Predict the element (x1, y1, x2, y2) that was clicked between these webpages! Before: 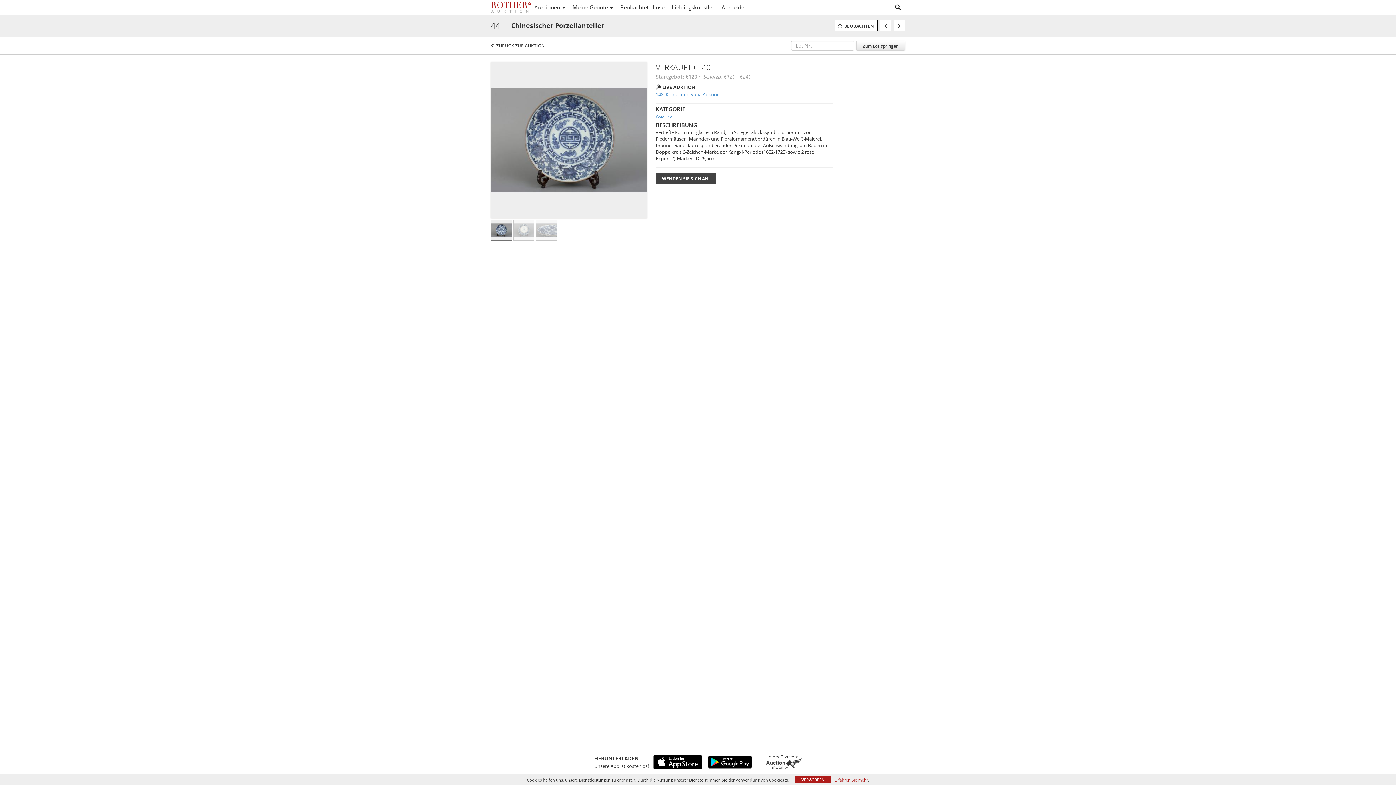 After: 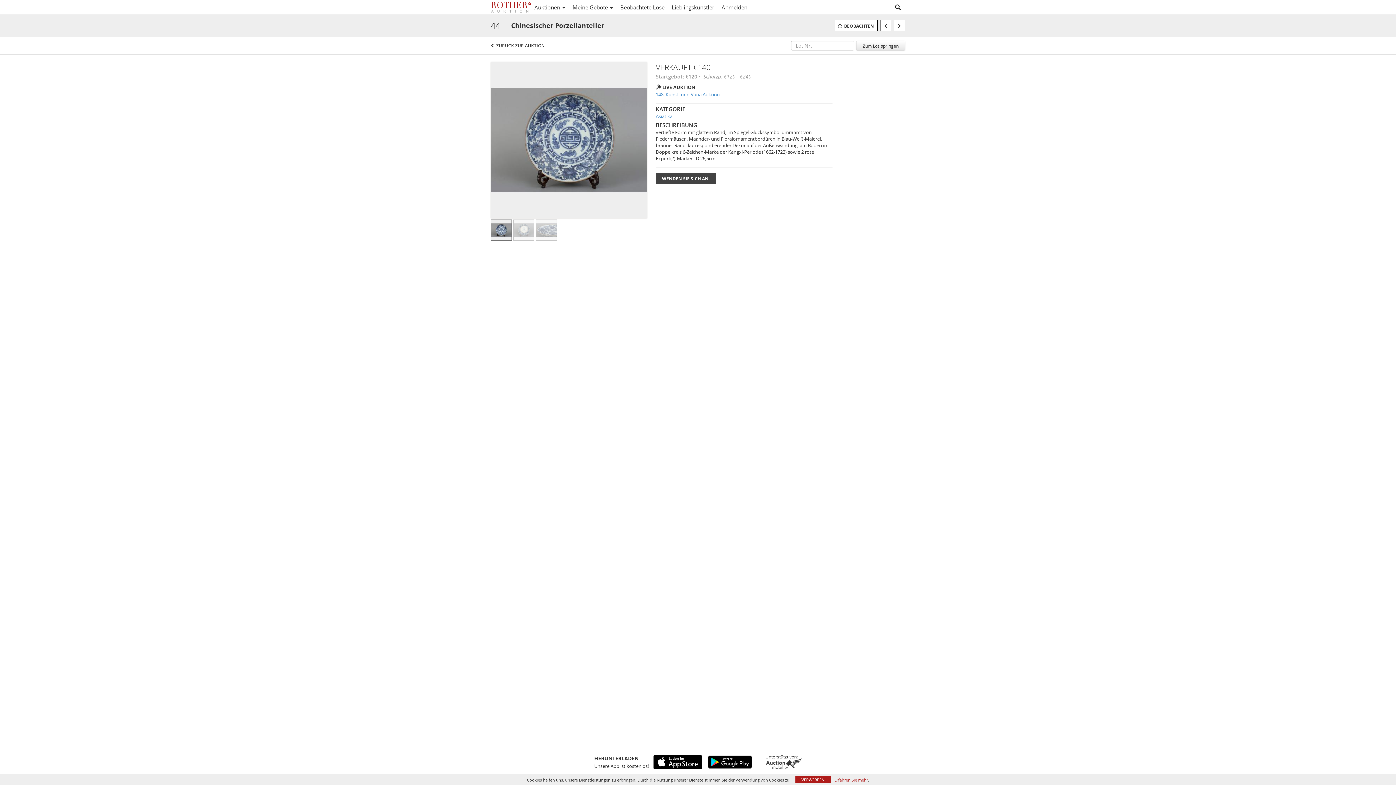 Action: bbox: (765, 758, 802, 769)